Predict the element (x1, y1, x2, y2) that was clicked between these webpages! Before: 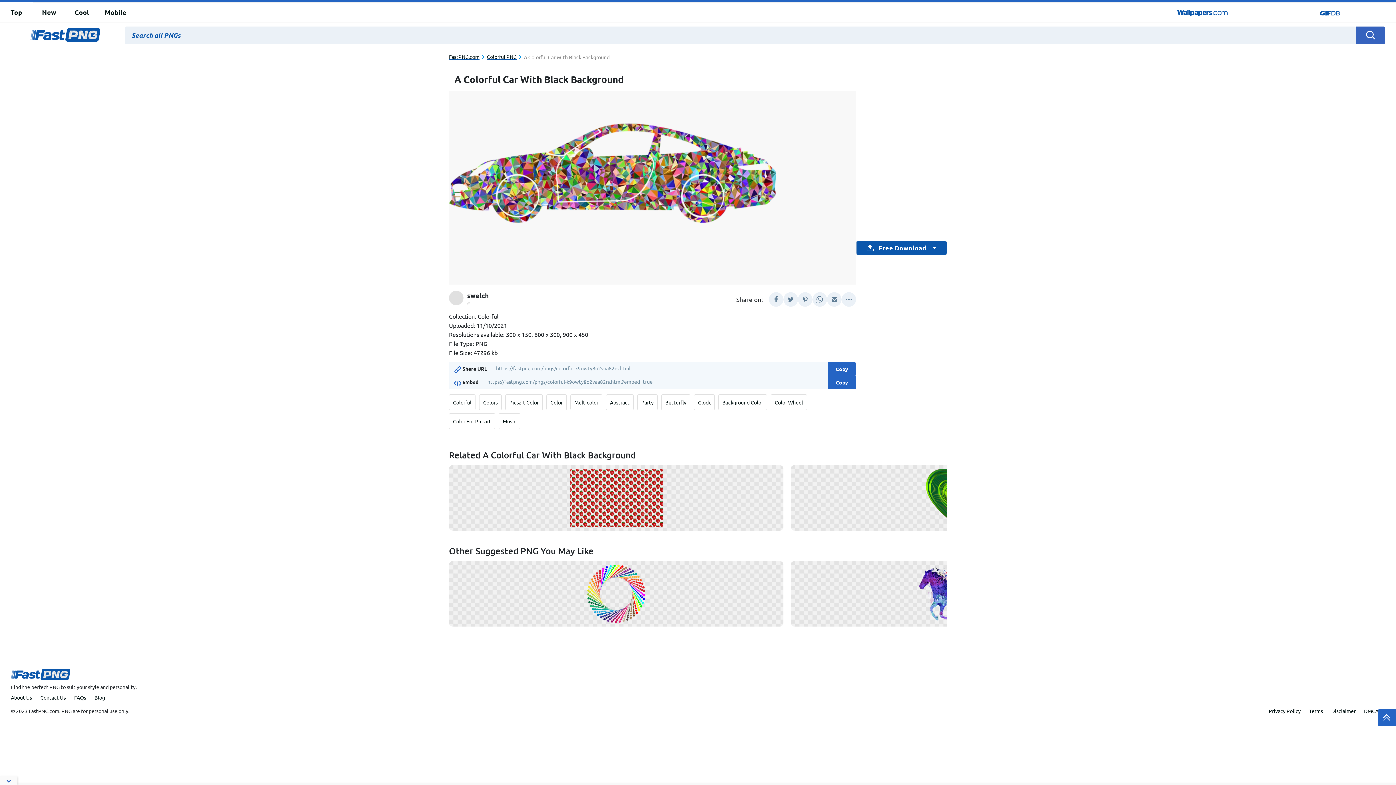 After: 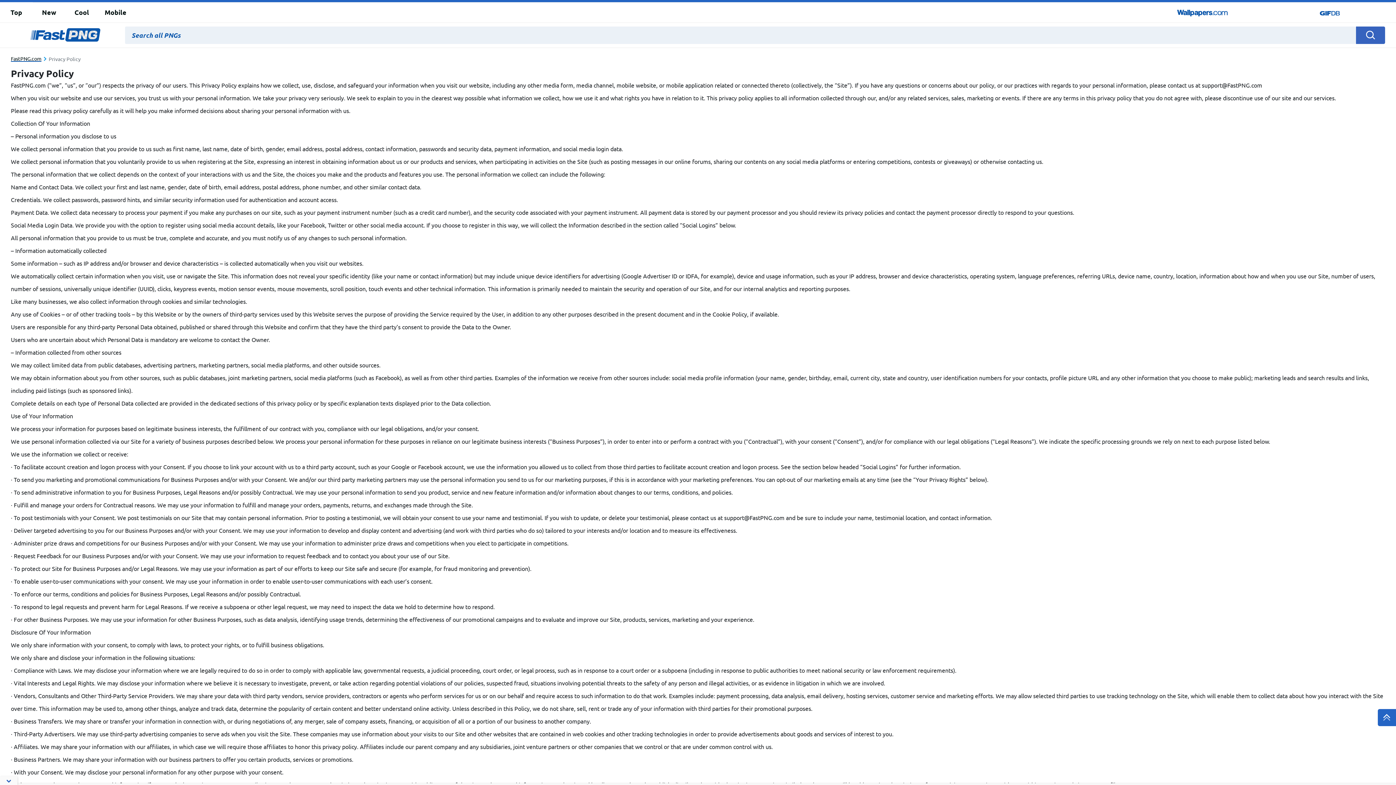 Action: label: Privacy Policy bbox: (1269, 708, 1301, 714)